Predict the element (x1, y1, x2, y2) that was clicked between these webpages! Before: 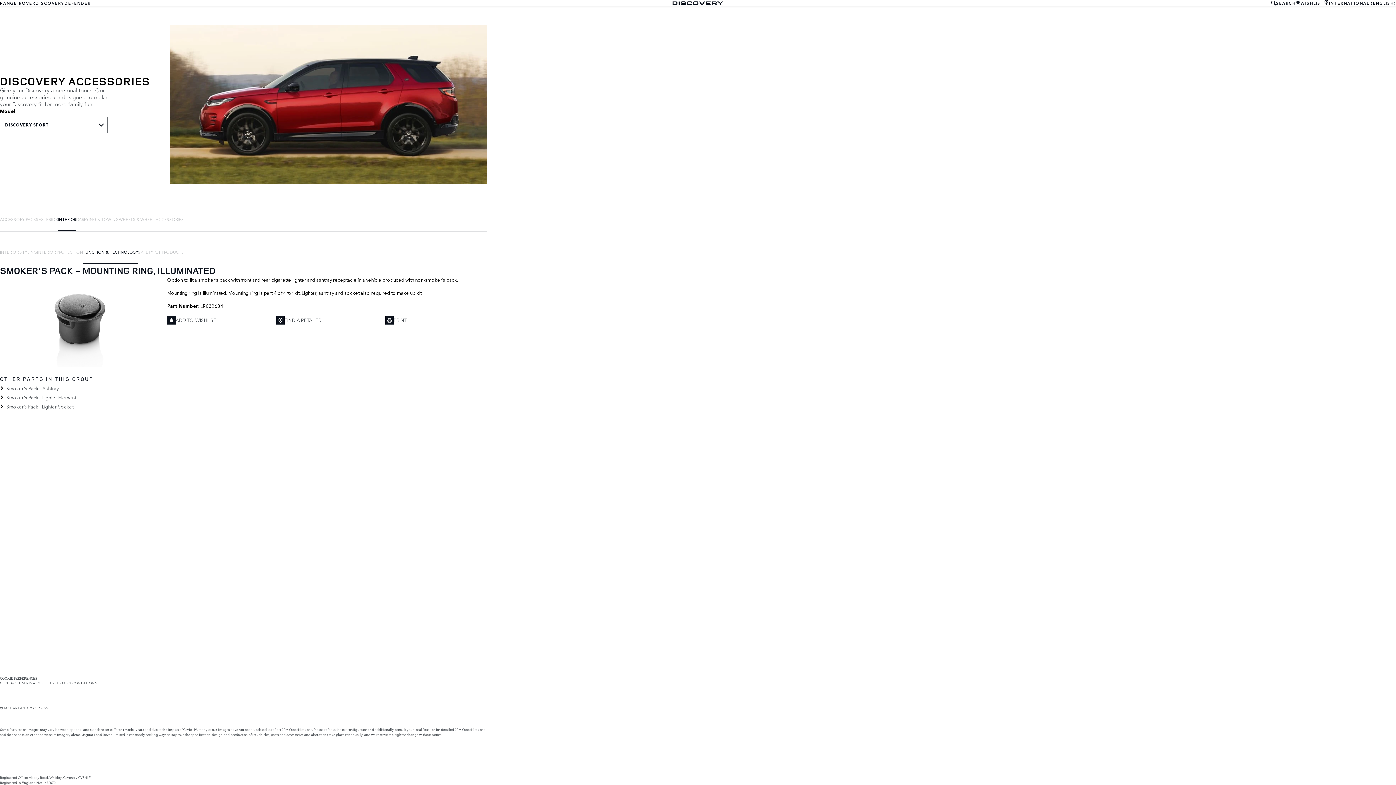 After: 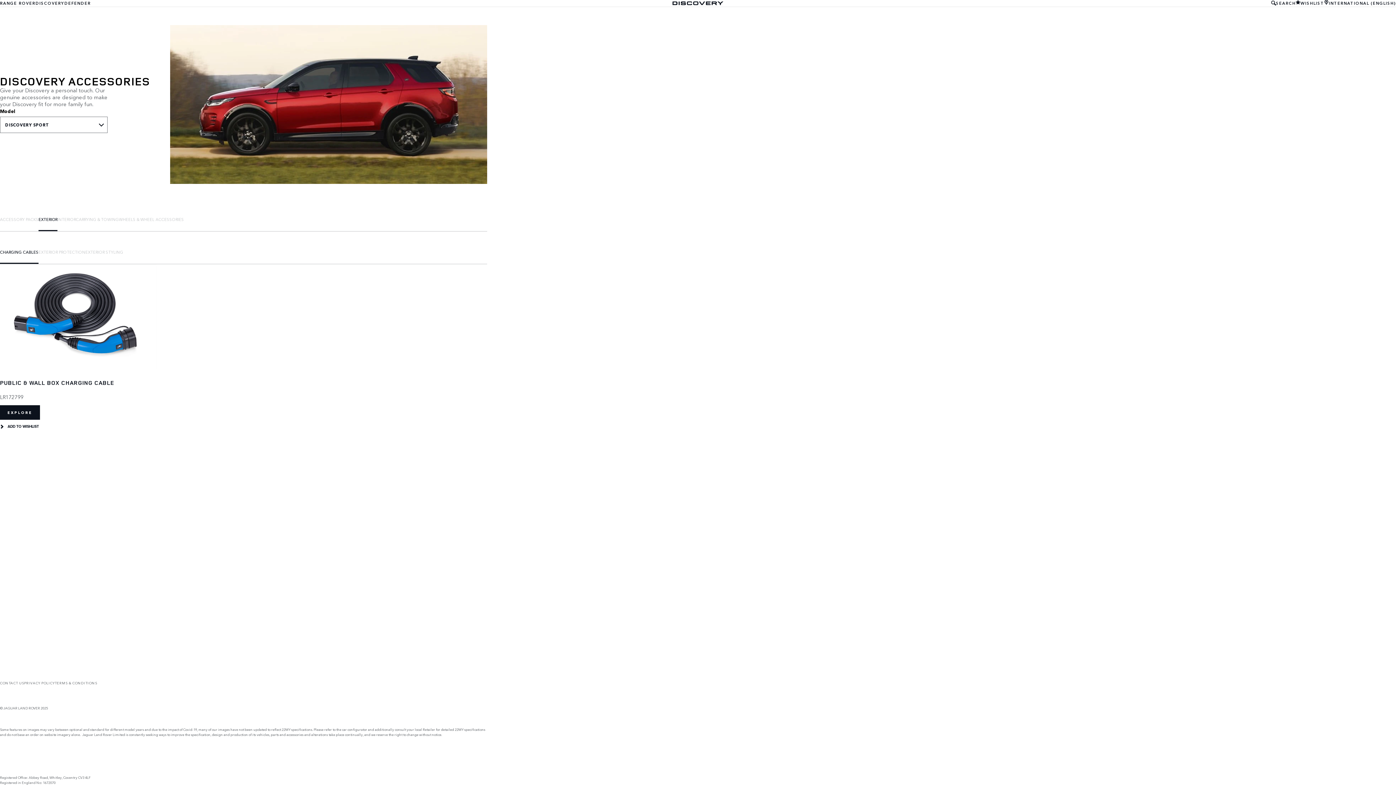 Action: label: EXTERIOR bbox: (37, 207, 56, 230)